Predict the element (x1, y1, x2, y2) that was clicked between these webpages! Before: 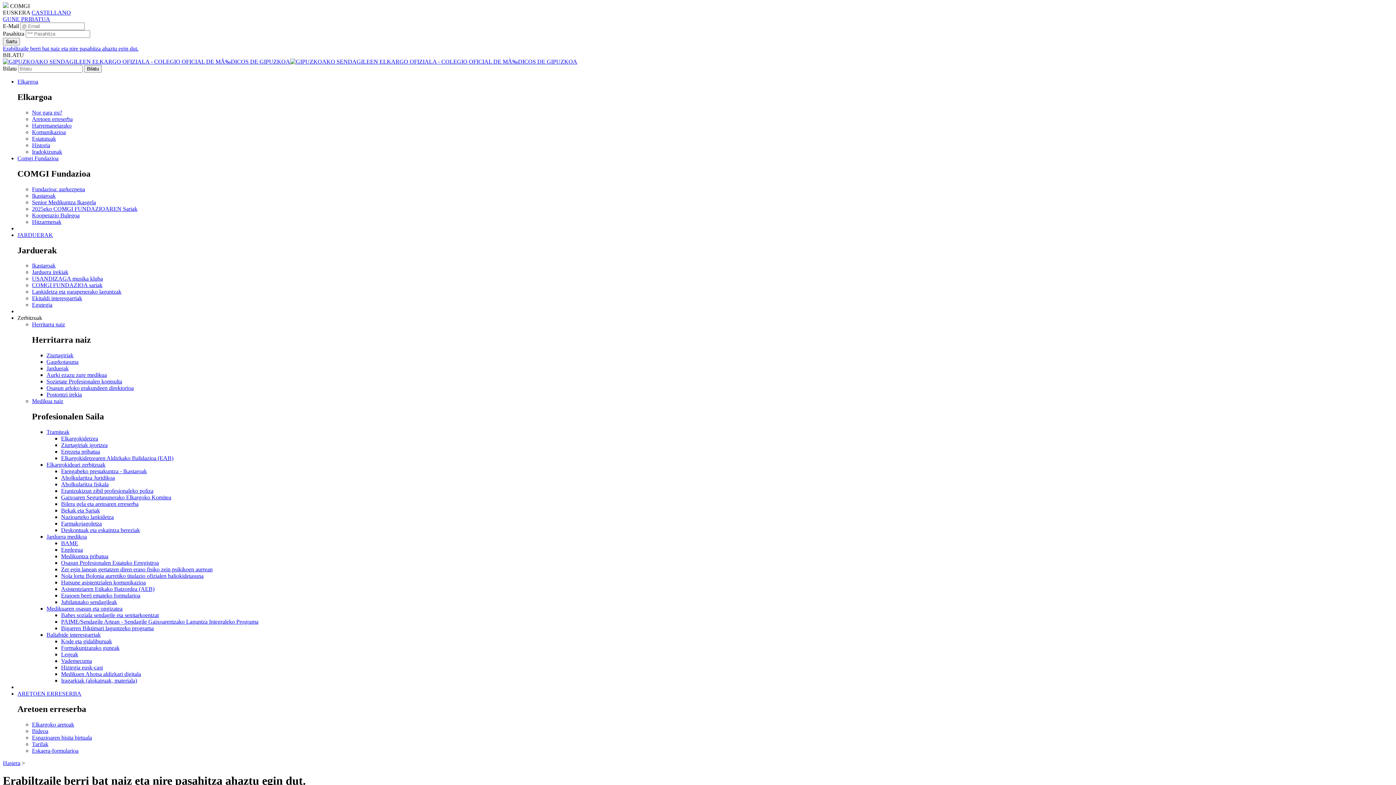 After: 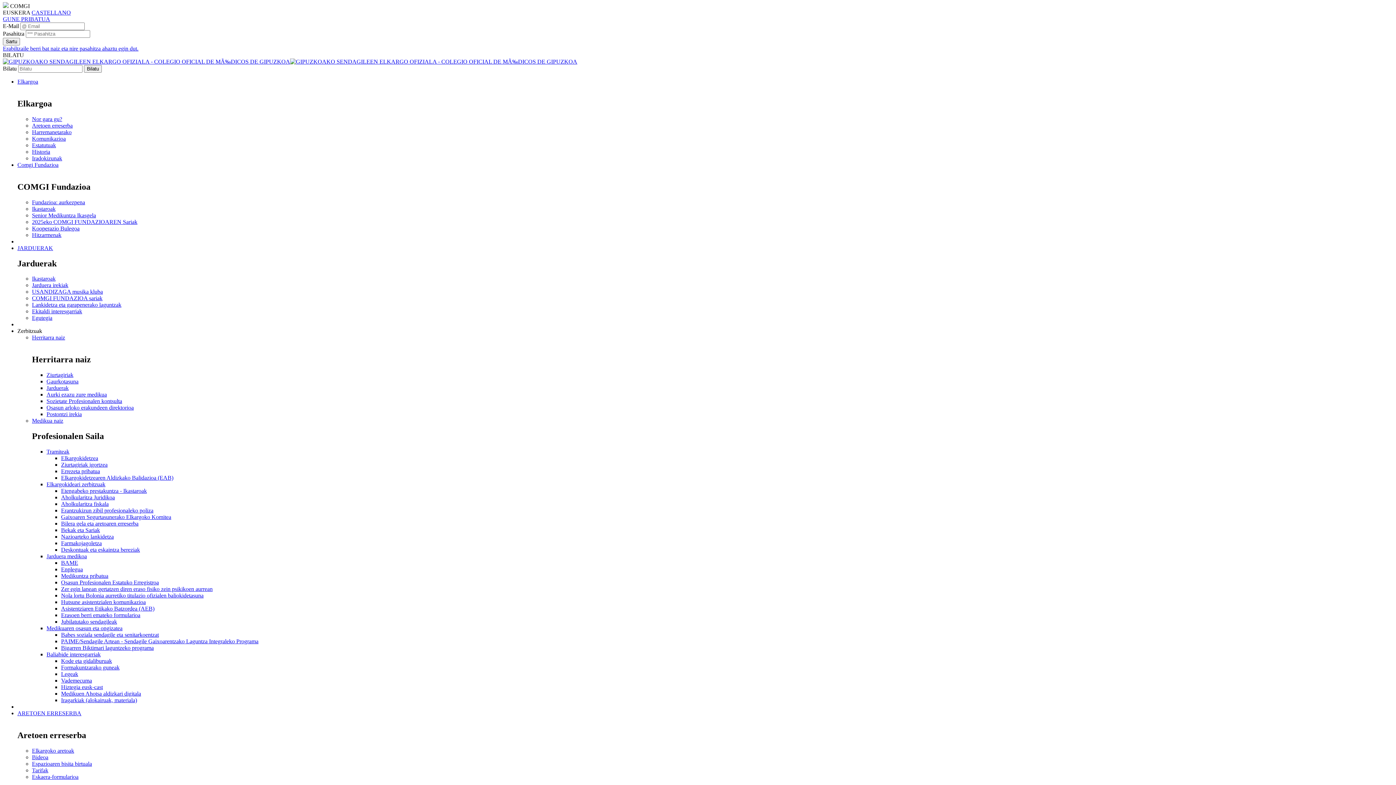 Action: bbox: (17, 155, 58, 161) label: Comgi Fundazioa